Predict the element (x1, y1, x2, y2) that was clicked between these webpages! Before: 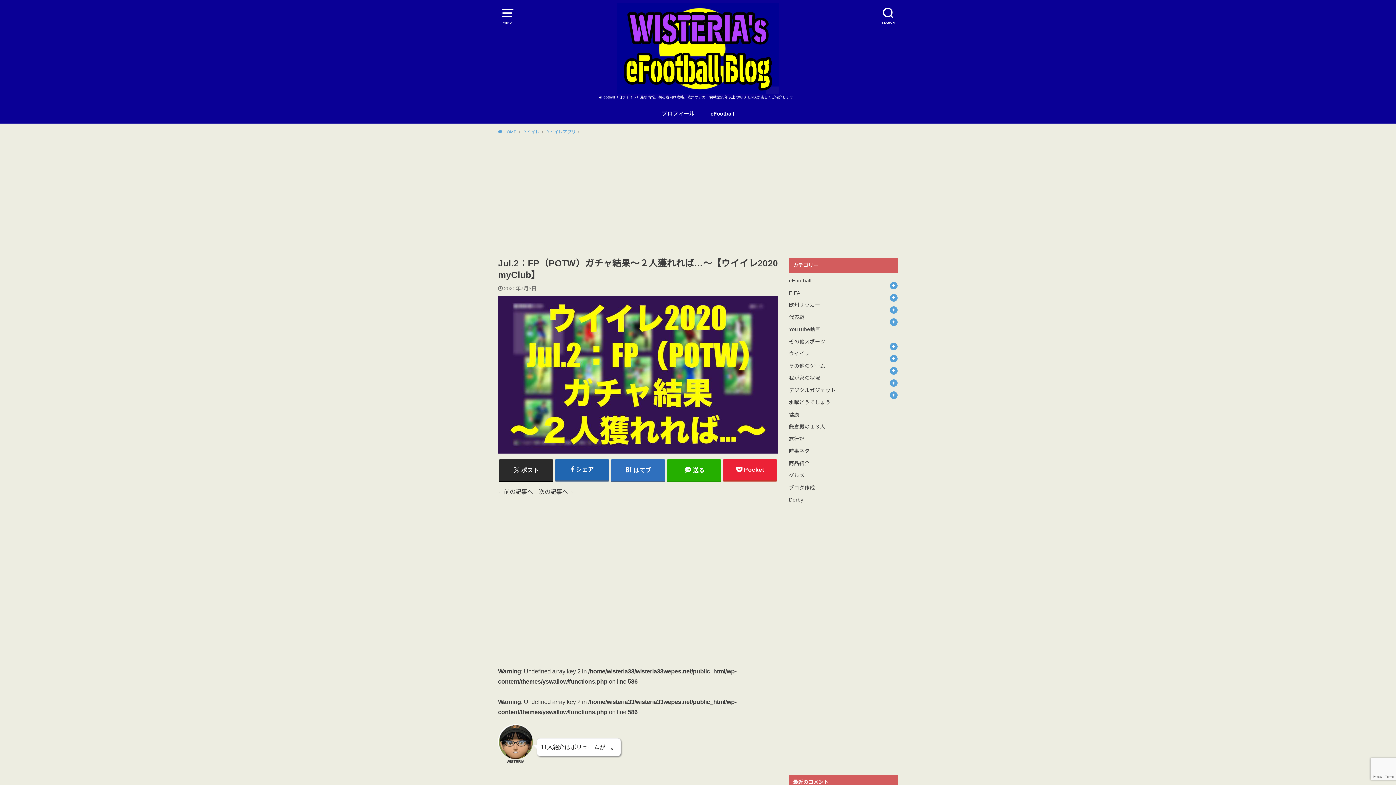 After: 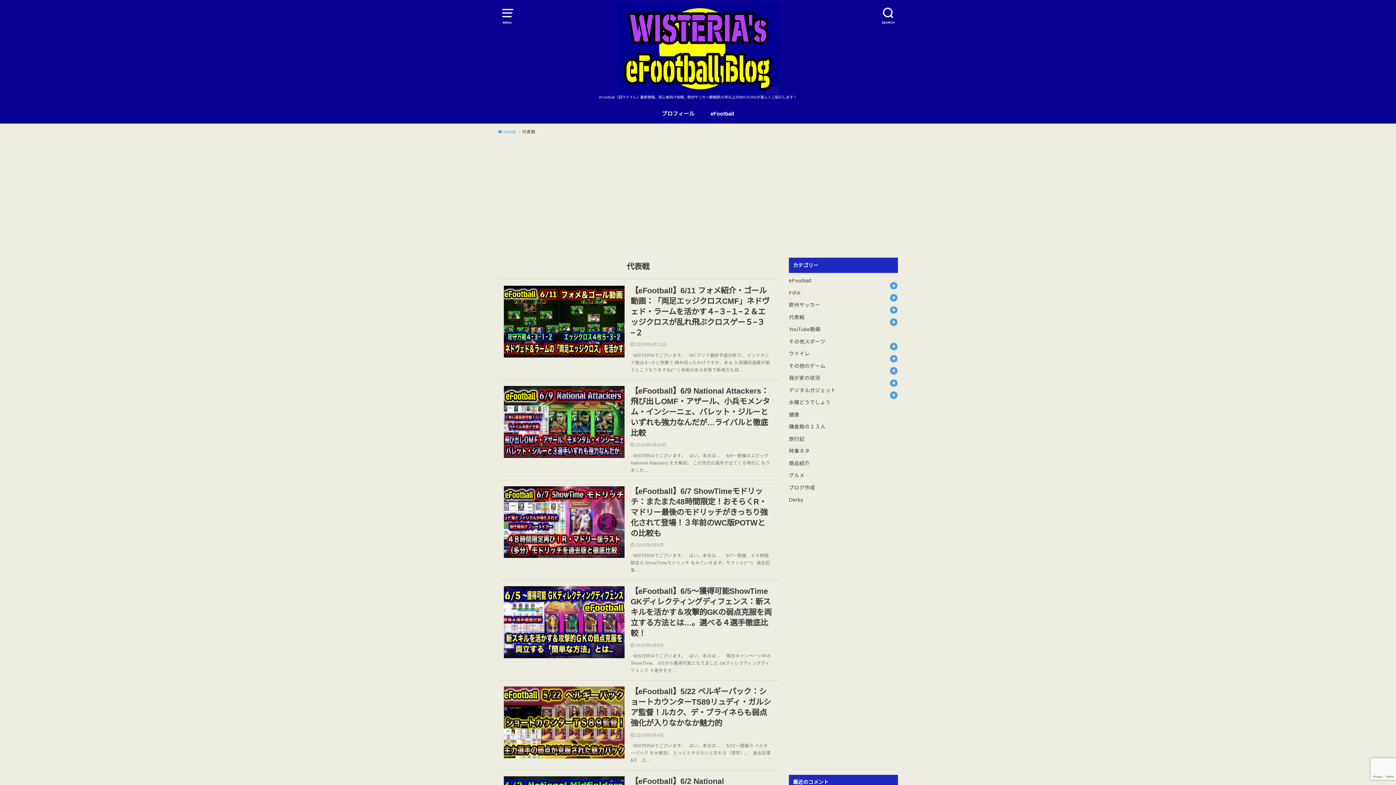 Action: bbox: (789, 314, 804, 320) label: 代表戦